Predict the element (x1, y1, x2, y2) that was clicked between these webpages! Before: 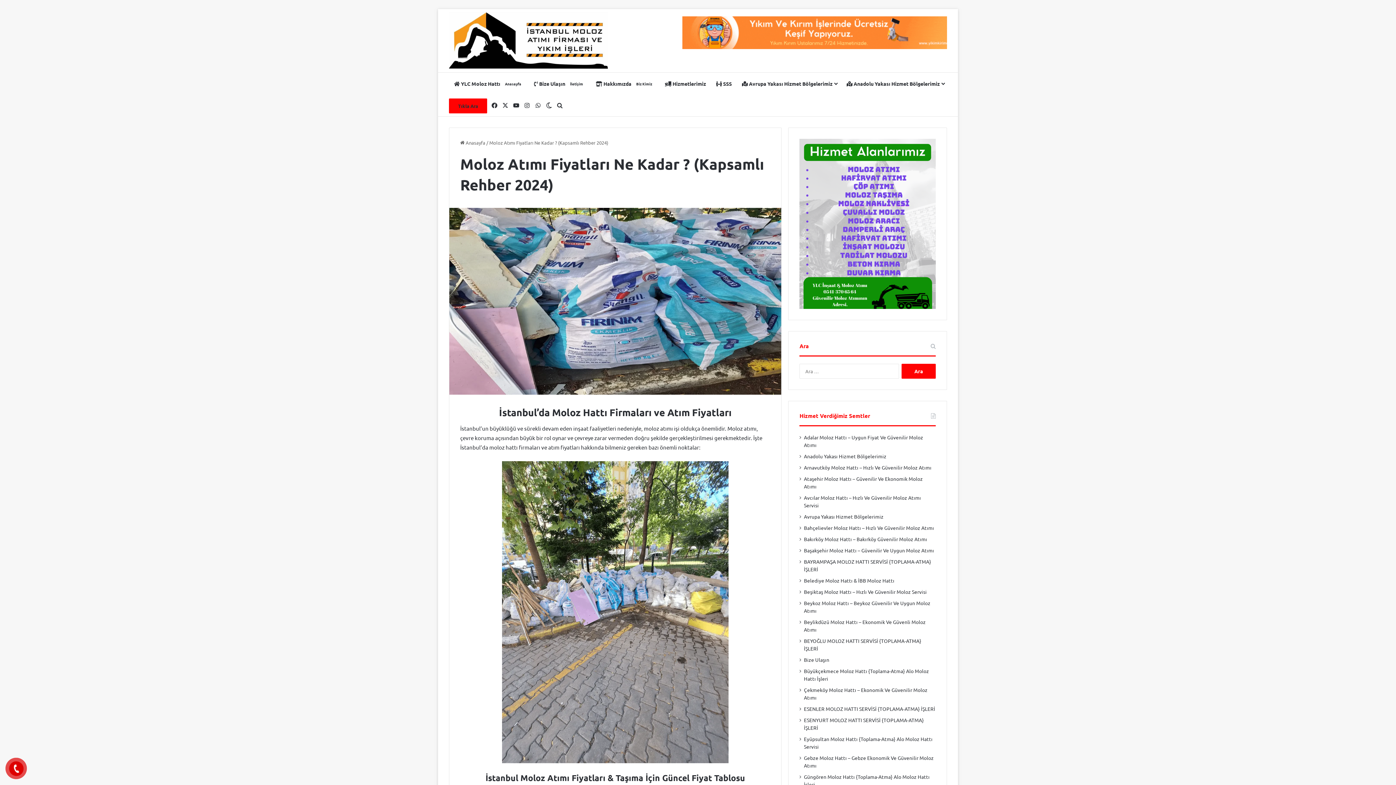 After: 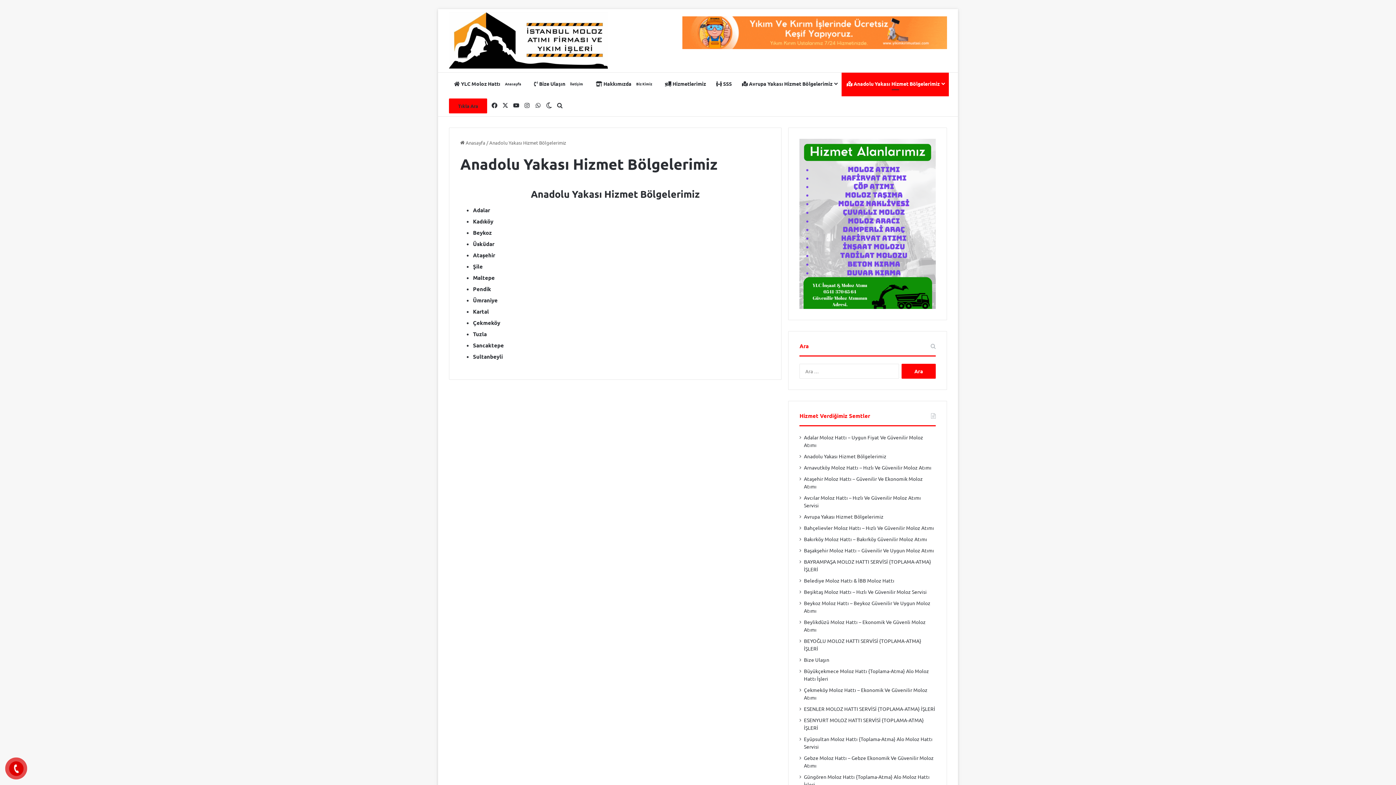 Action: bbox: (841, 72, 949, 94) label:  Anadolu Yakası Hizmet Bölgelerimiz